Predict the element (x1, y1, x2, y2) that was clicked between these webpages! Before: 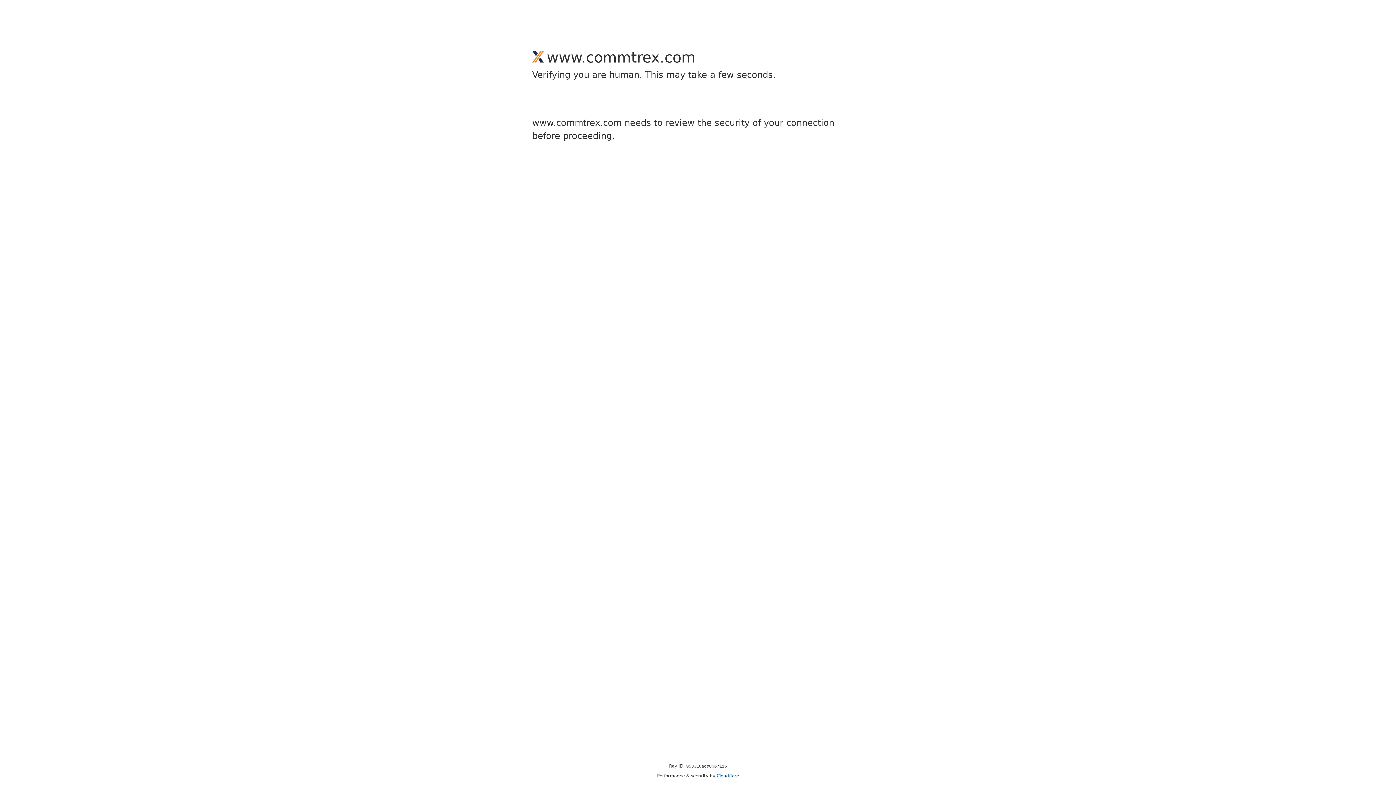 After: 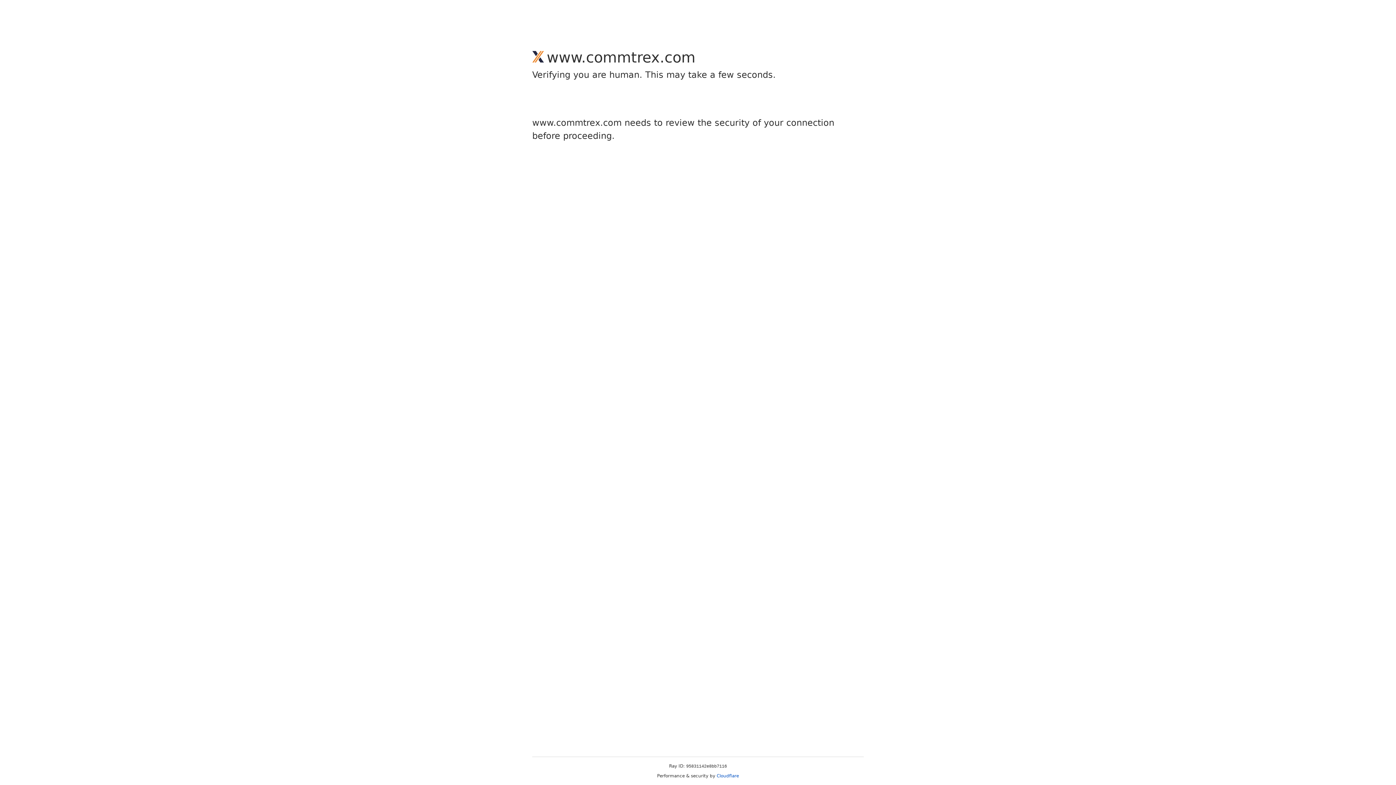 Action: label: Cloudflare bbox: (716, 773, 739, 778)